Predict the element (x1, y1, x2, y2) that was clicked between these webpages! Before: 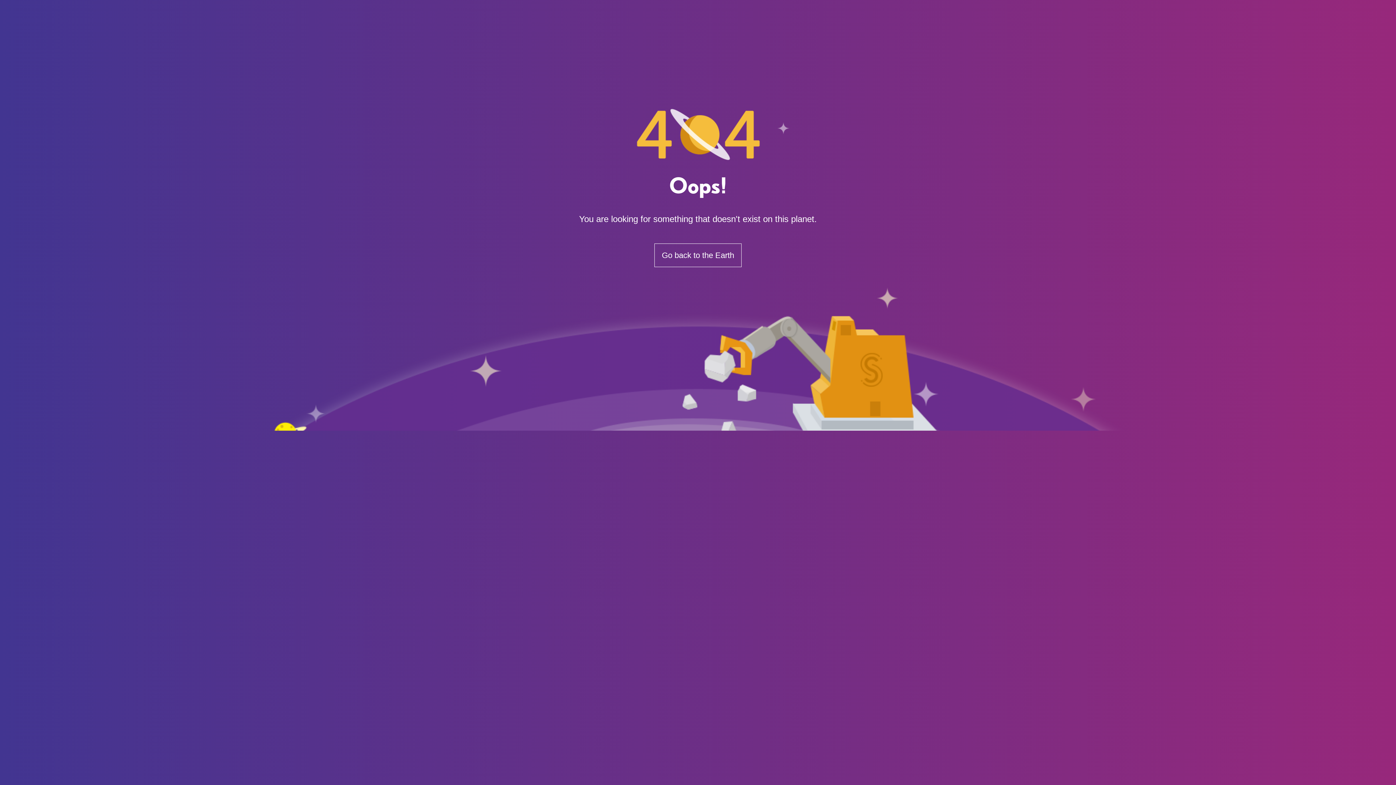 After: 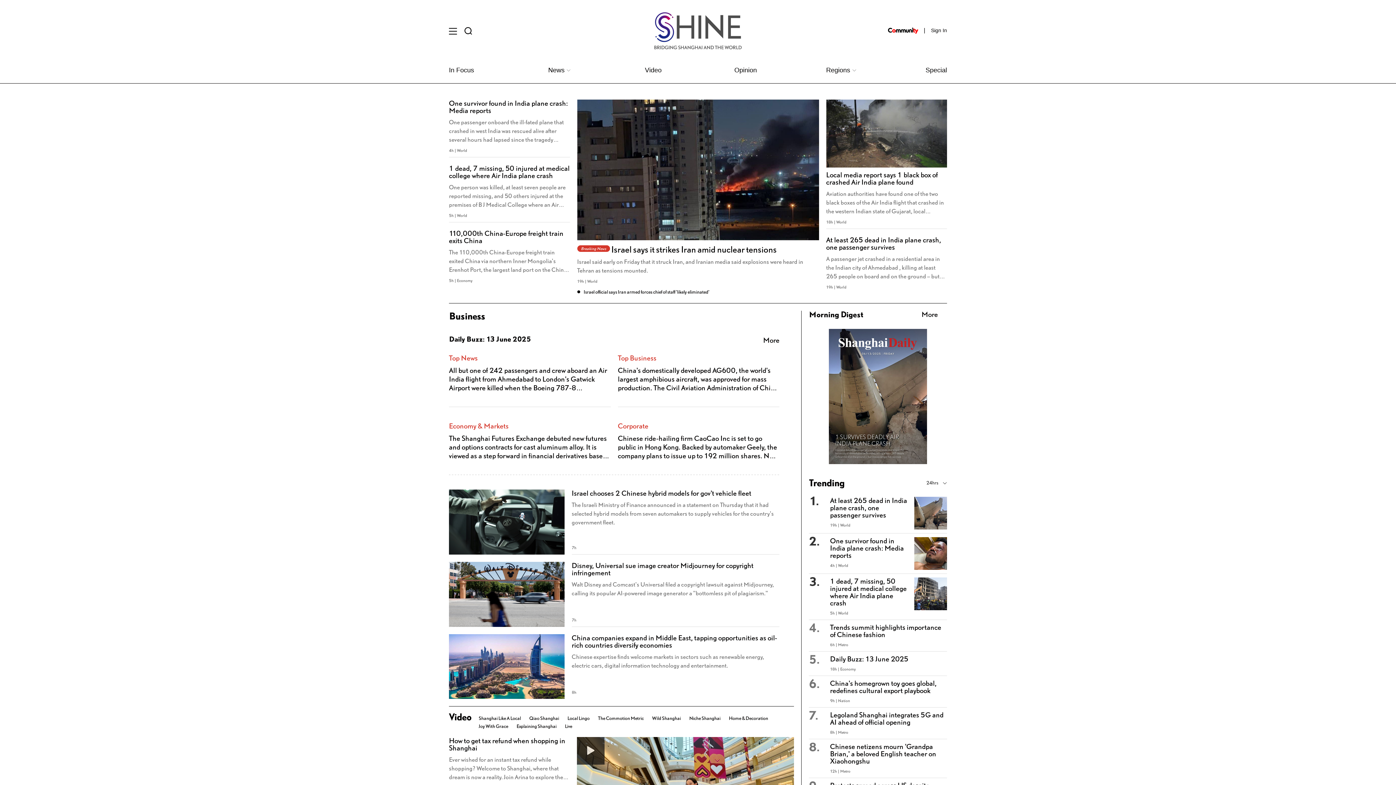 Action: bbox: (654, 243, 741, 267) label: Go back to the Earth